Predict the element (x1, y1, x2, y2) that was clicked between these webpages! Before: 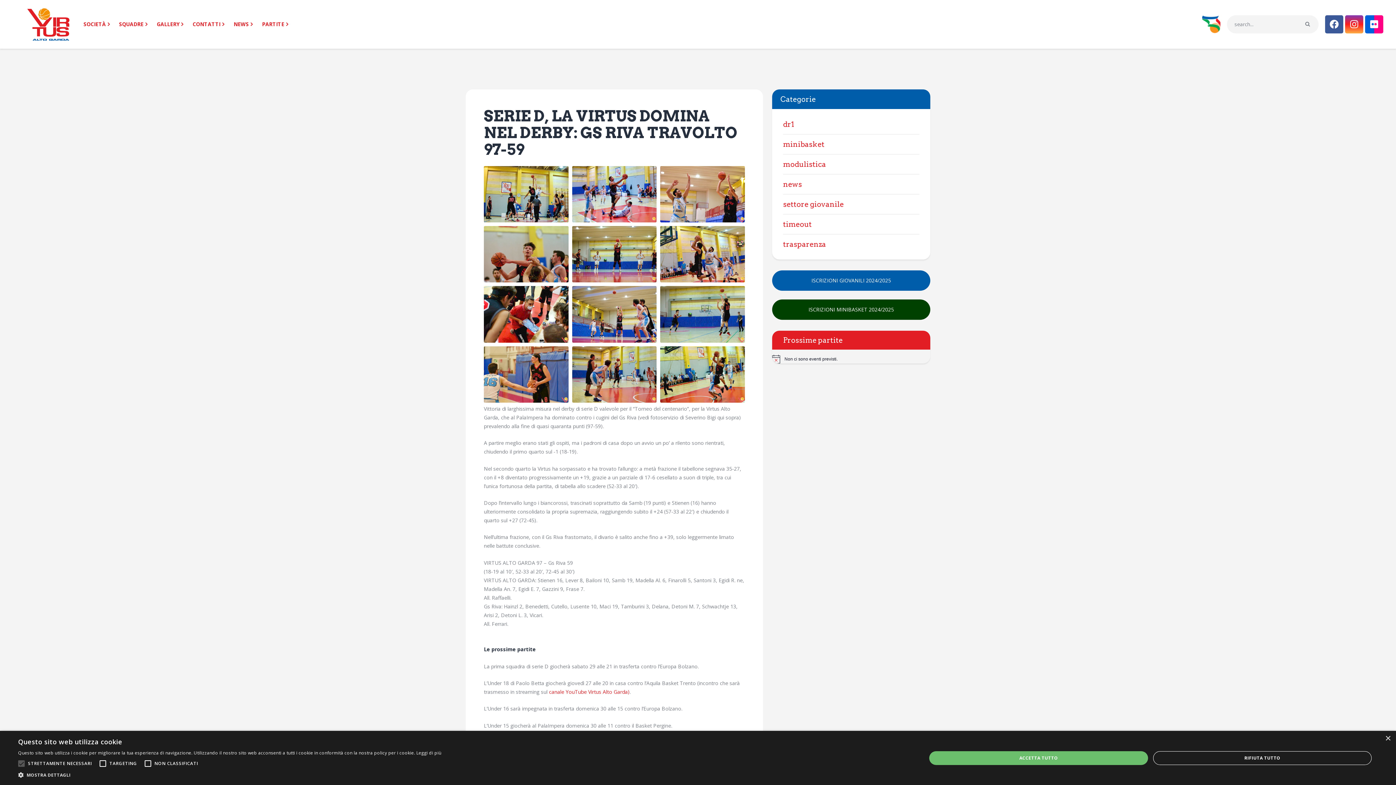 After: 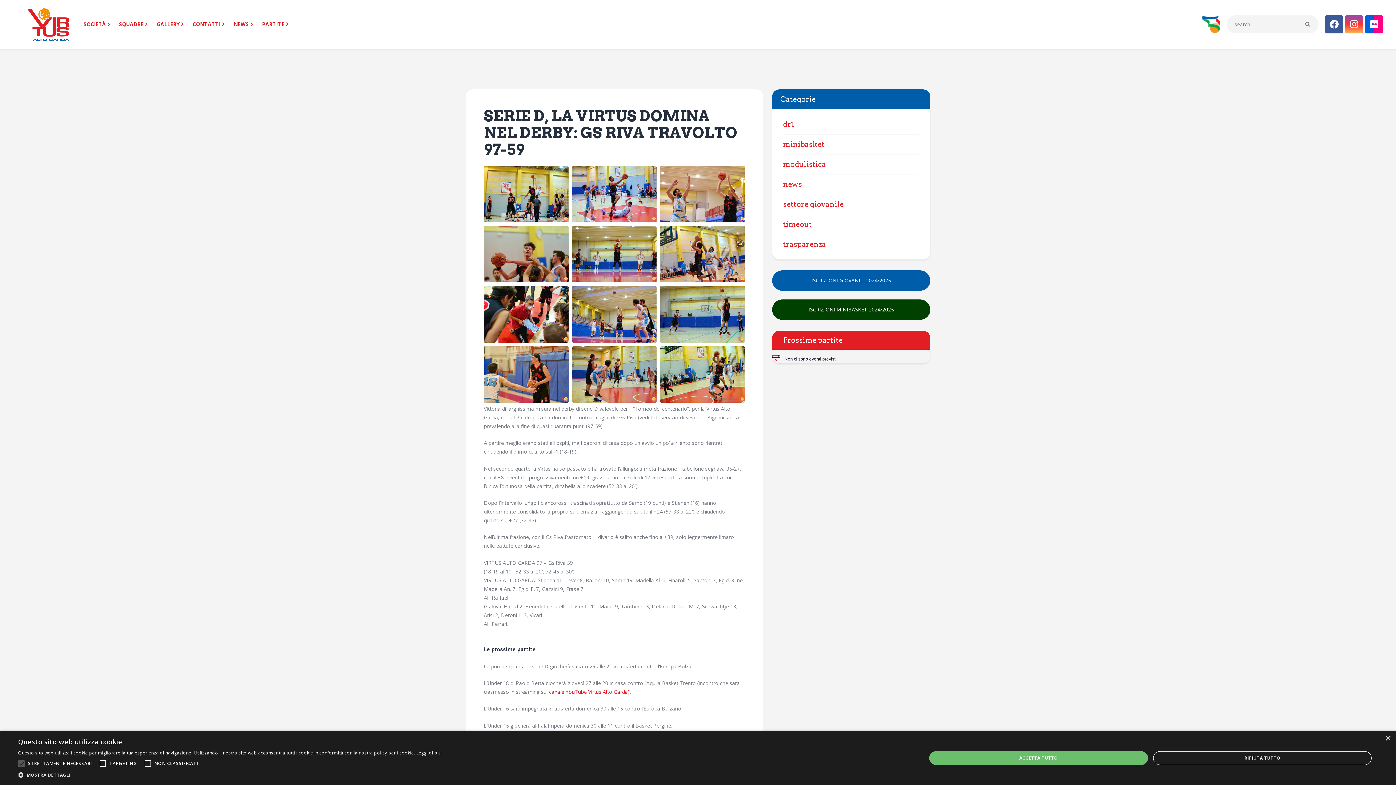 Action: bbox: (1345, 15, 1363, 33) label: Instagram